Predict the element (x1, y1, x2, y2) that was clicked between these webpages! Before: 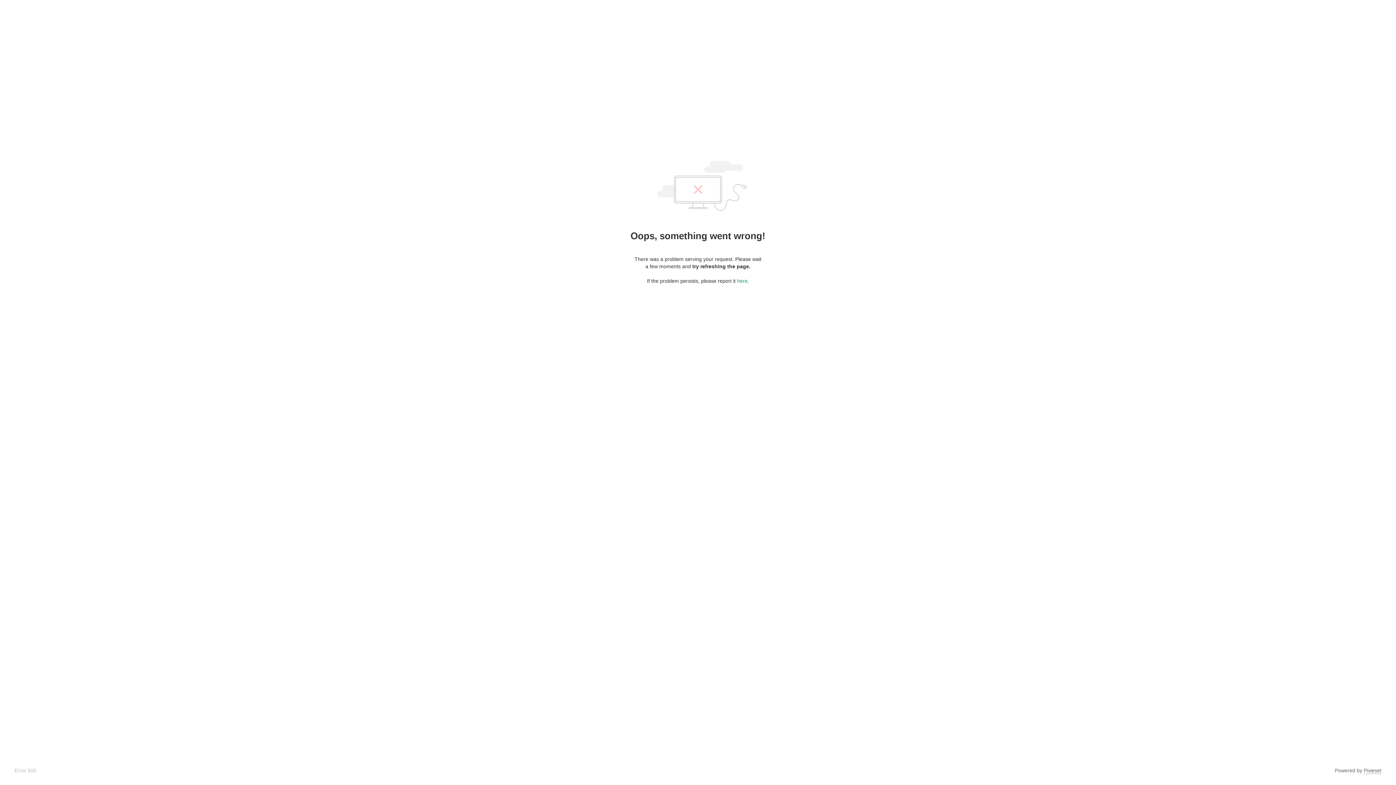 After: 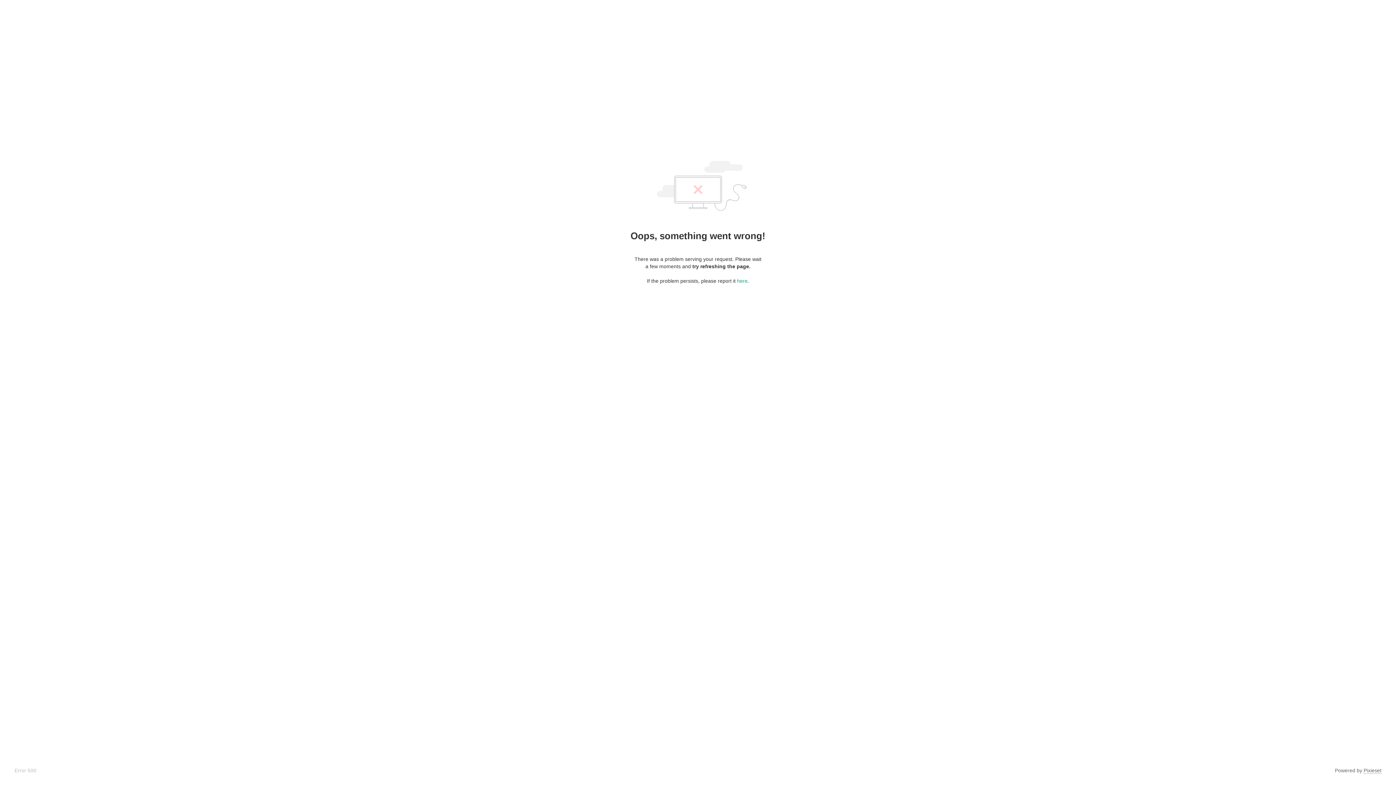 Action: label: Pixieset bbox: (1364, 768, 1381, 774)